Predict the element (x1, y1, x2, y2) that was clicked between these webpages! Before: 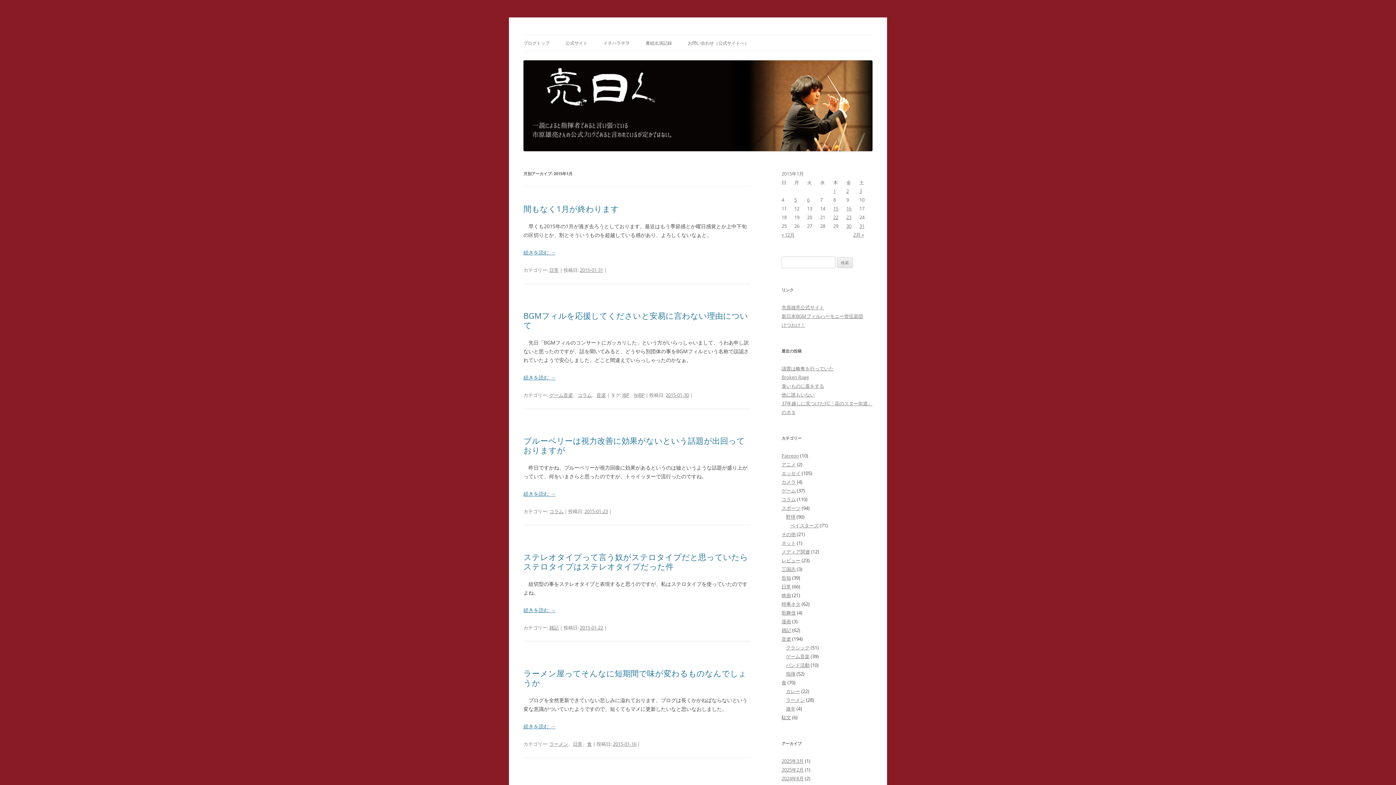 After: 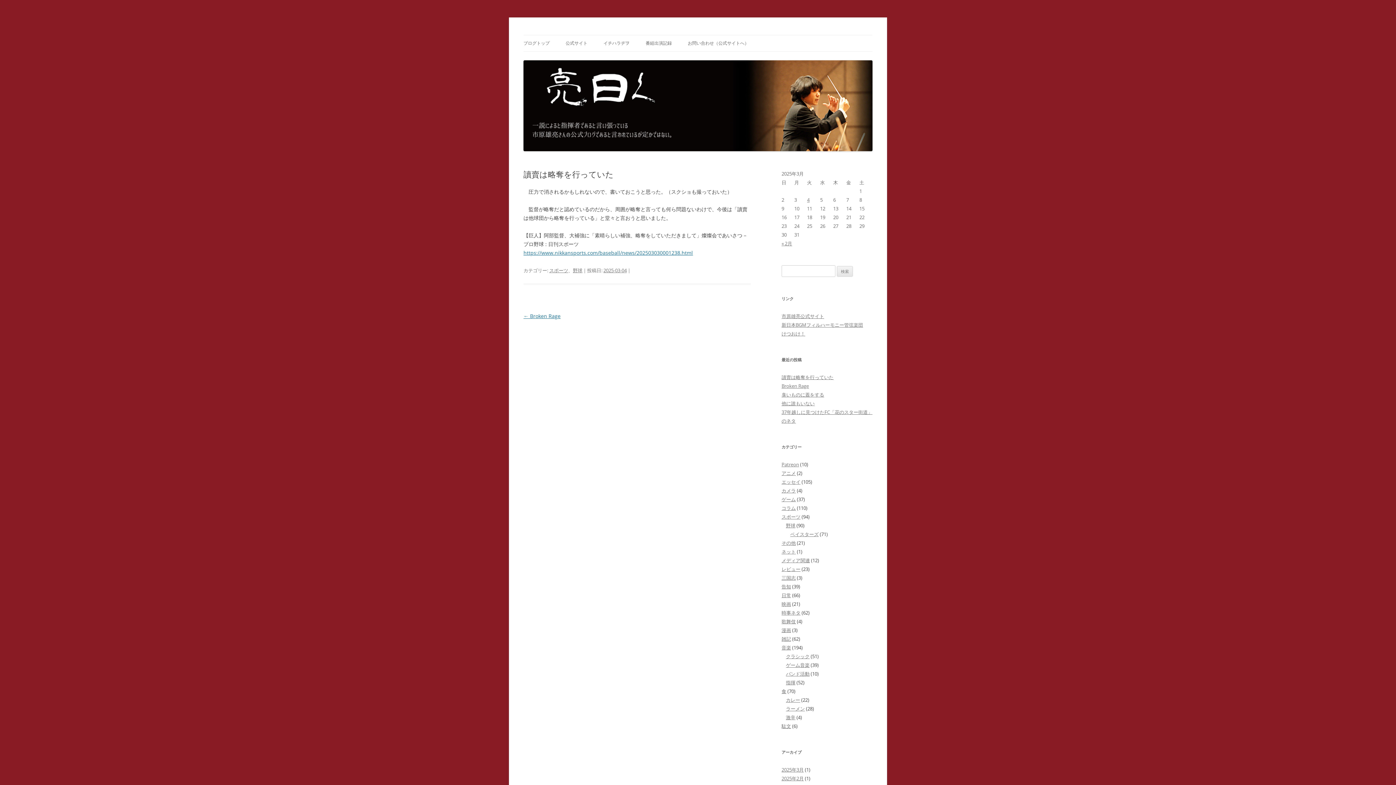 Action: label: 讀賣は略奪を行っていた bbox: (781, 365, 833, 372)